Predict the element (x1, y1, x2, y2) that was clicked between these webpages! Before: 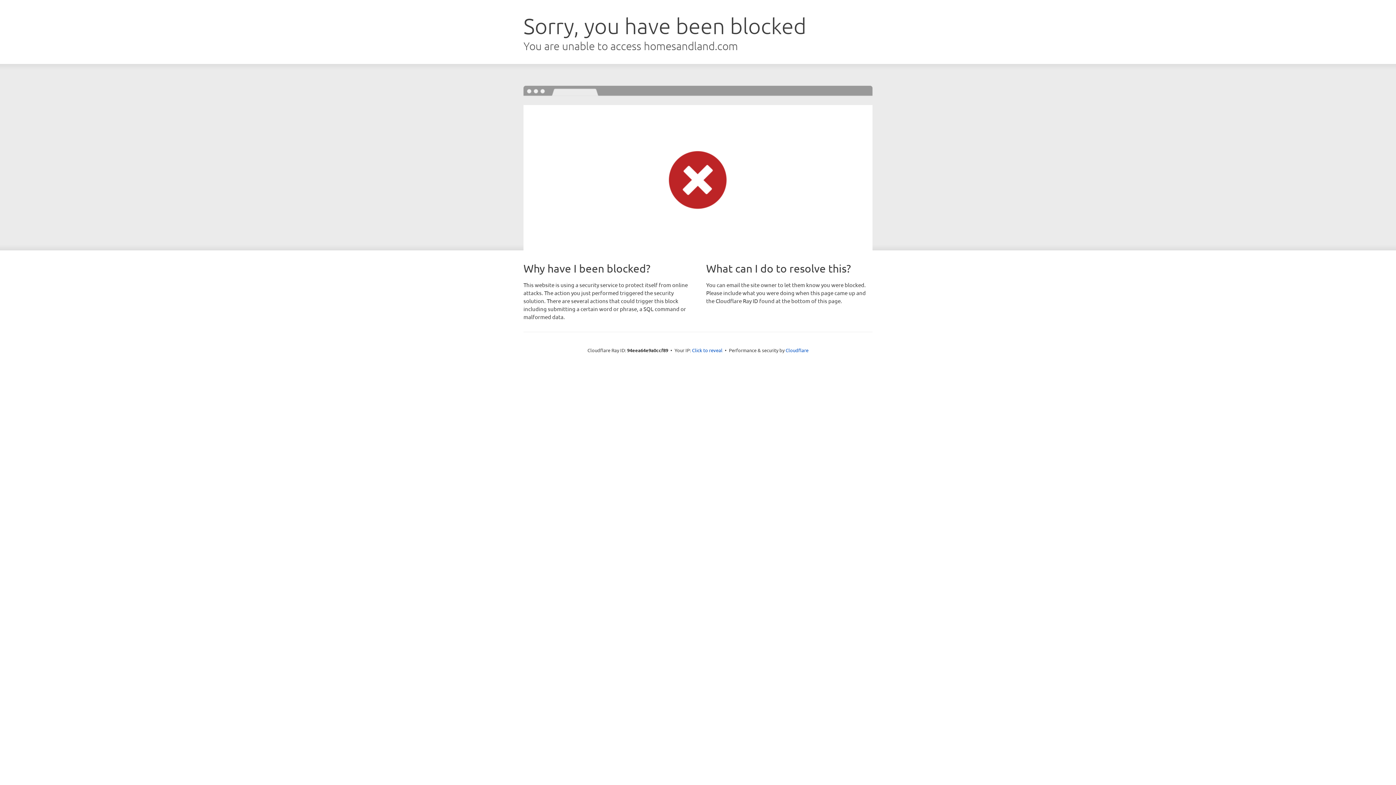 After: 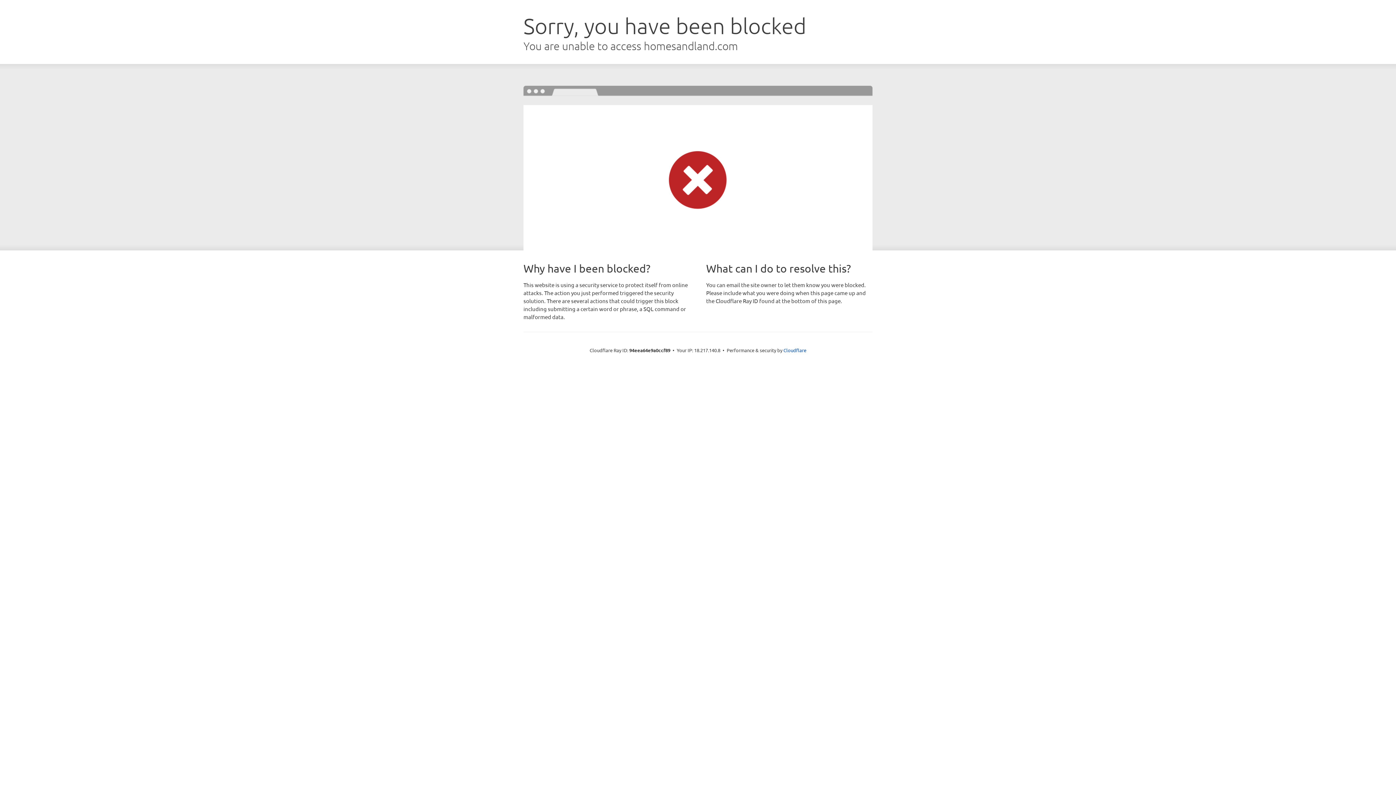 Action: label: Click to reveal bbox: (692, 346, 722, 353)